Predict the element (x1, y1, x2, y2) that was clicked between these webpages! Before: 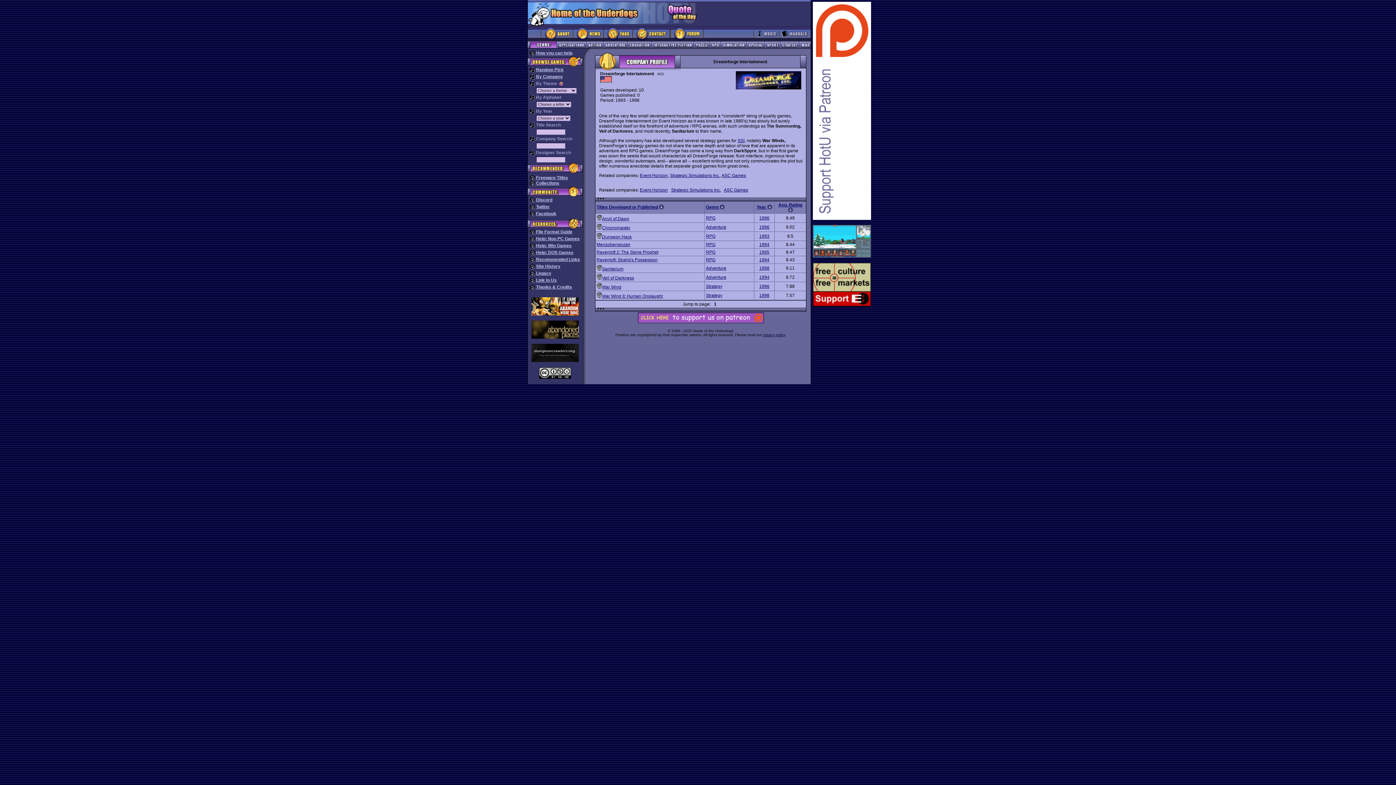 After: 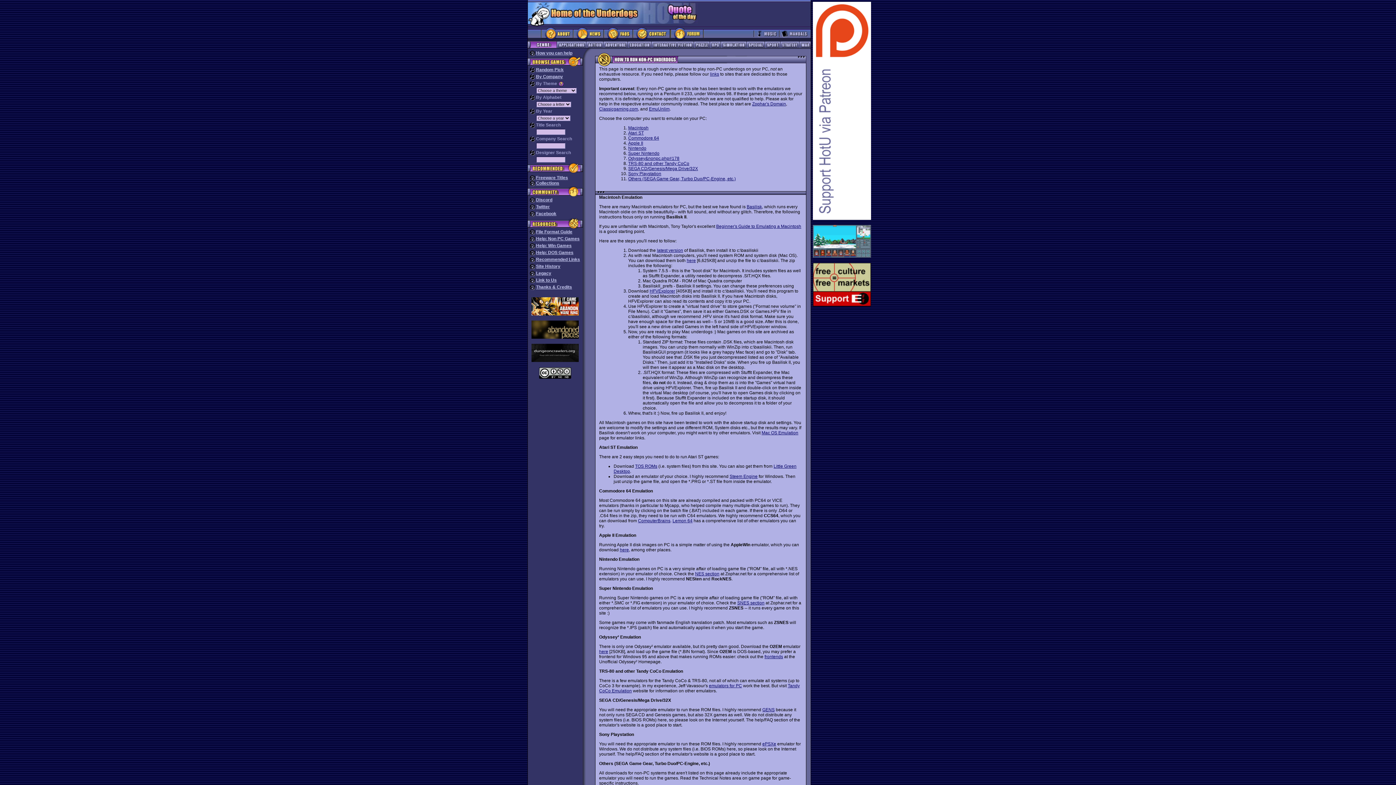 Action: bbox: (536, 236, 579, 241) label: Help: Non PC Games